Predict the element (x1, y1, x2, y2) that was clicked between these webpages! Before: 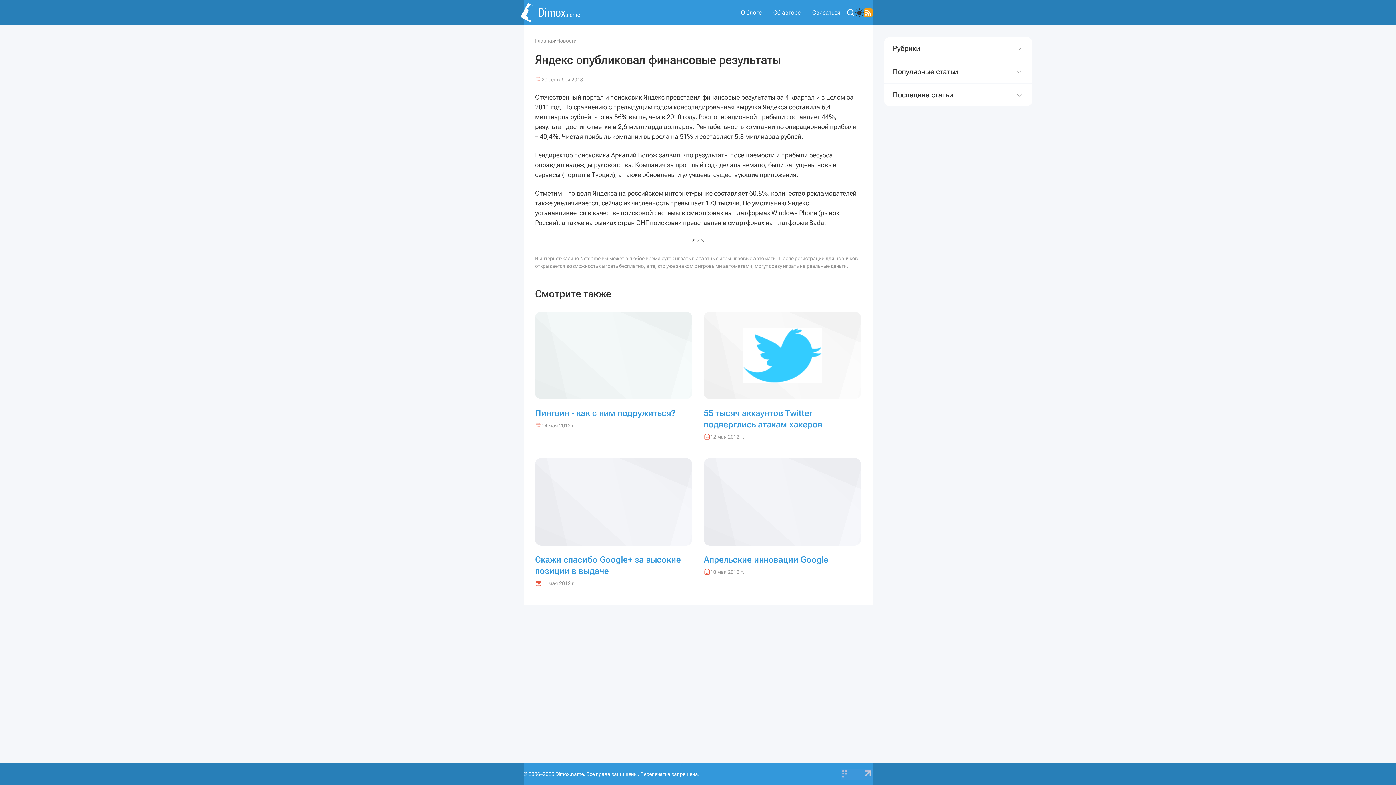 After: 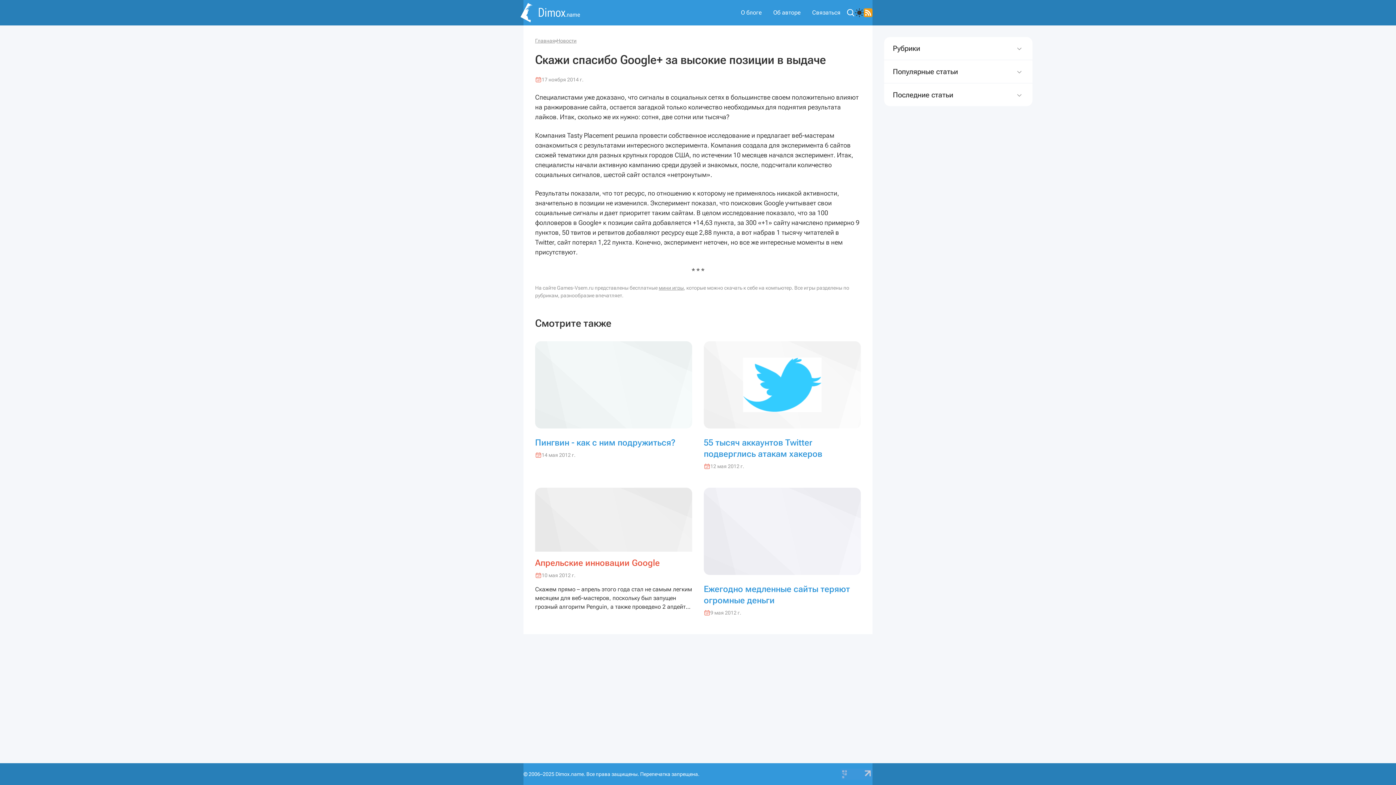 Action: bbox: (535, 554, 681, 576) label: Скажи спасибо Google+ за высокие позиции в выдаче